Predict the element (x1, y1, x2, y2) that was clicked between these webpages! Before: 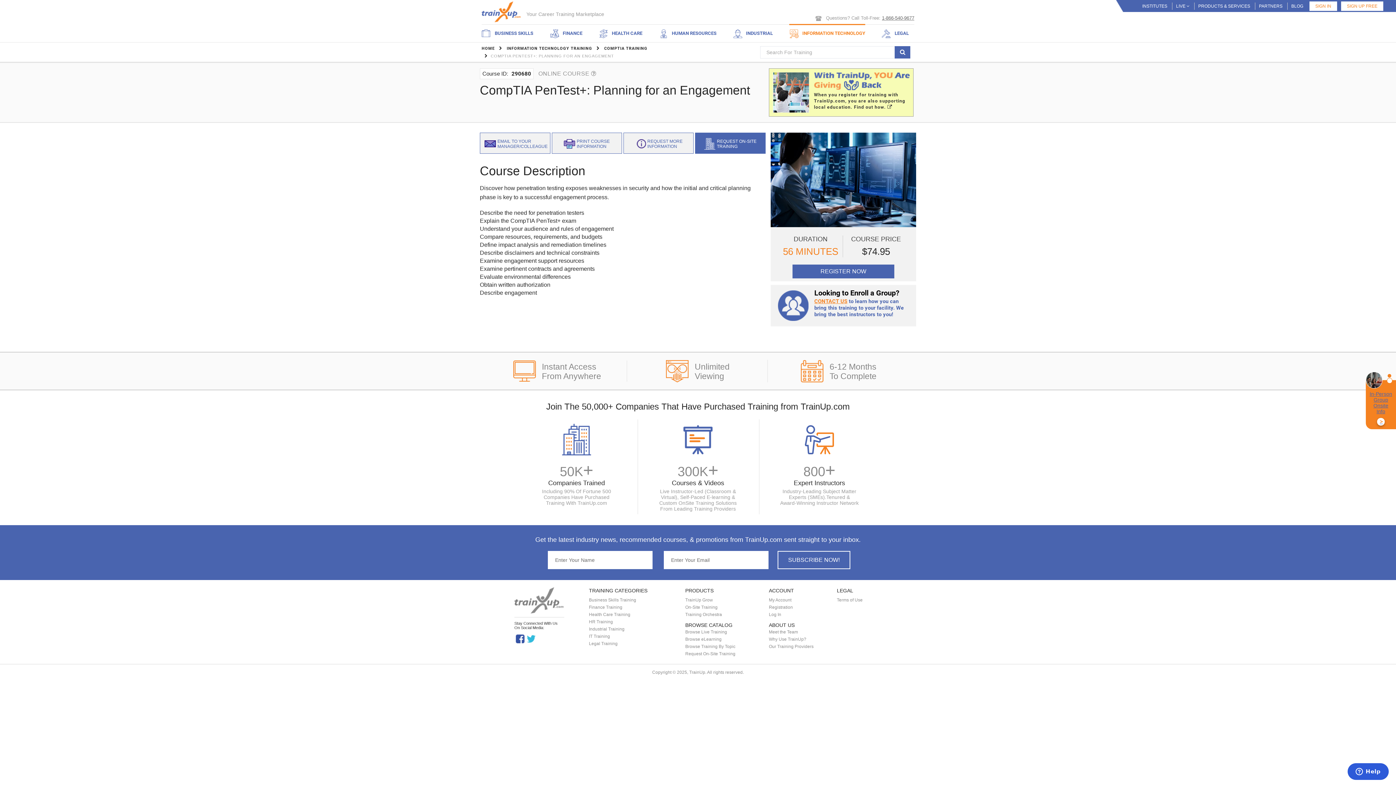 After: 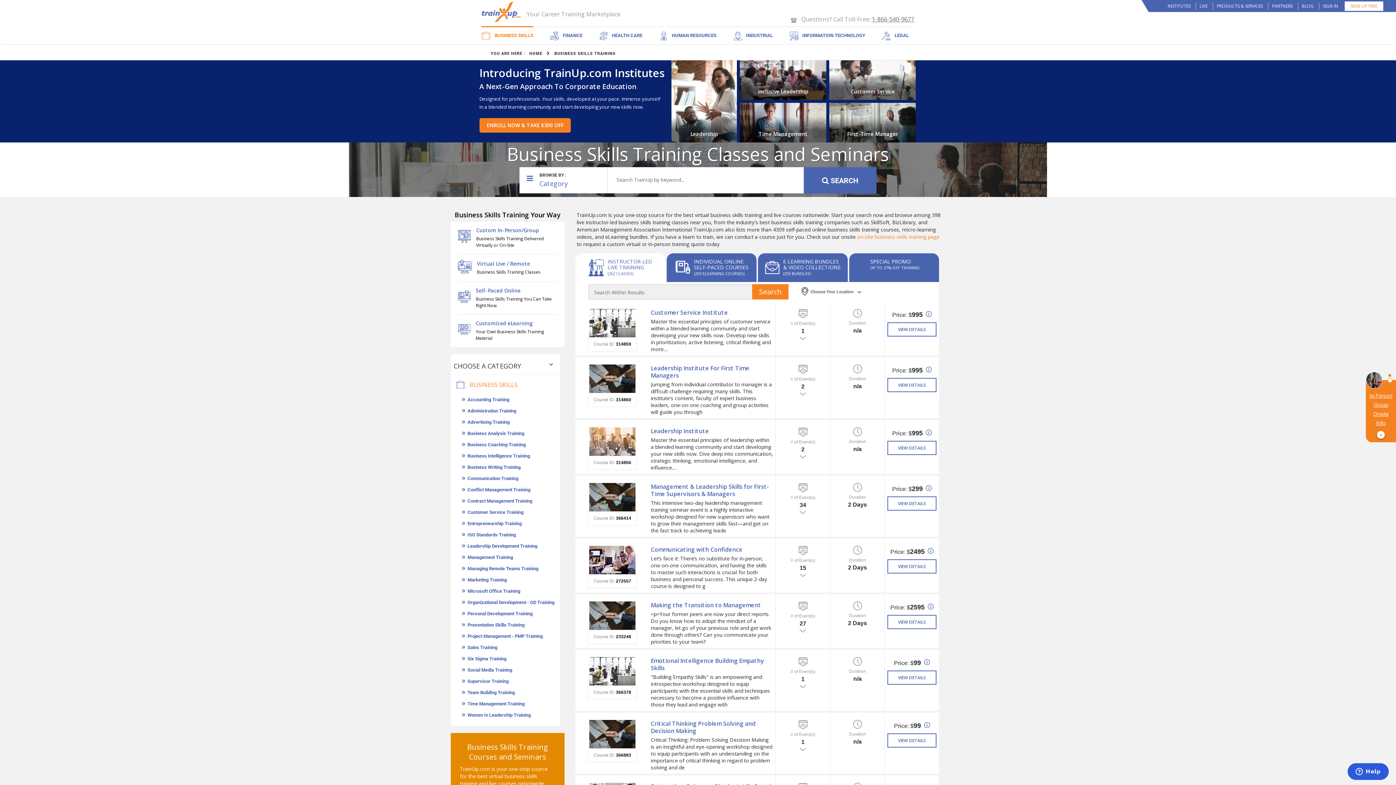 Action: bbox: (481, 24, 533, 39) label: BUSINESS SKILLS